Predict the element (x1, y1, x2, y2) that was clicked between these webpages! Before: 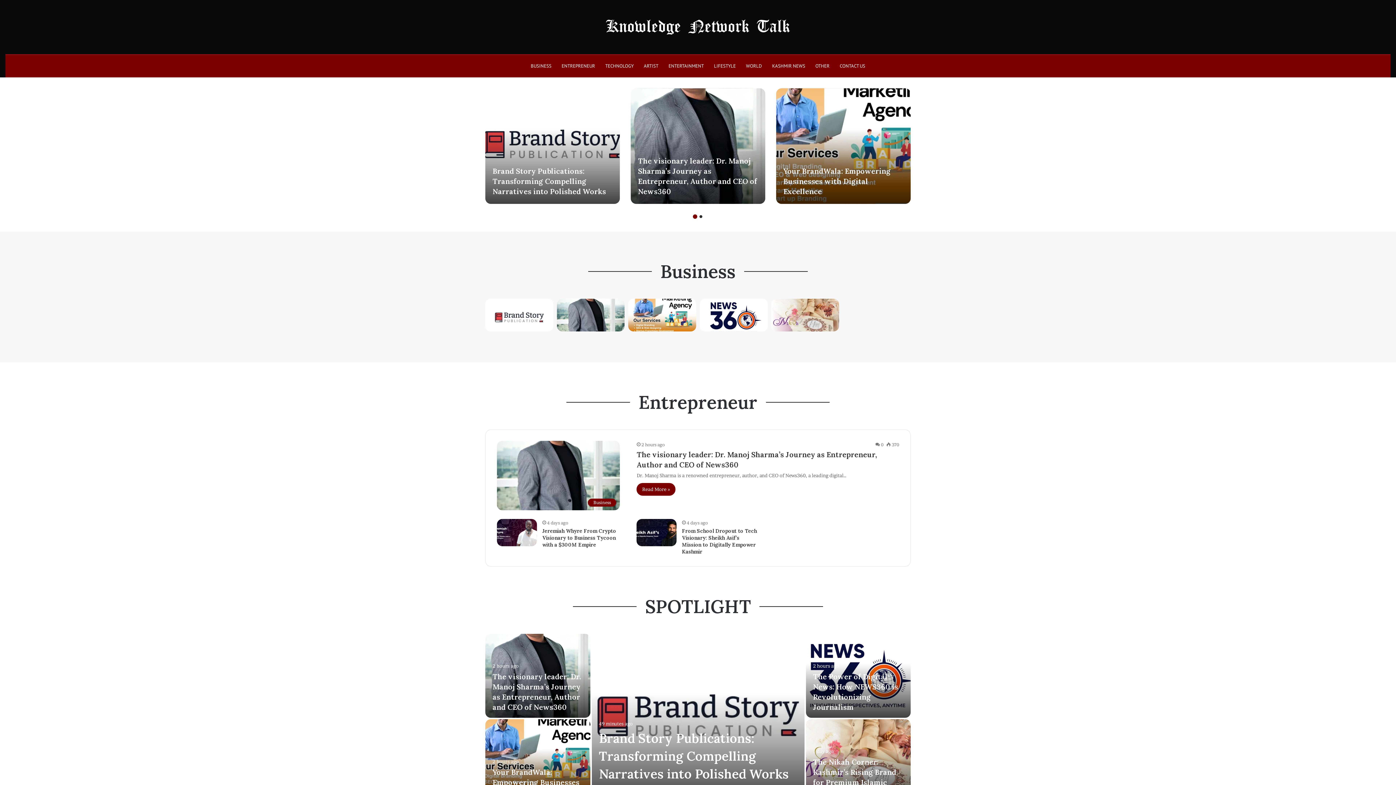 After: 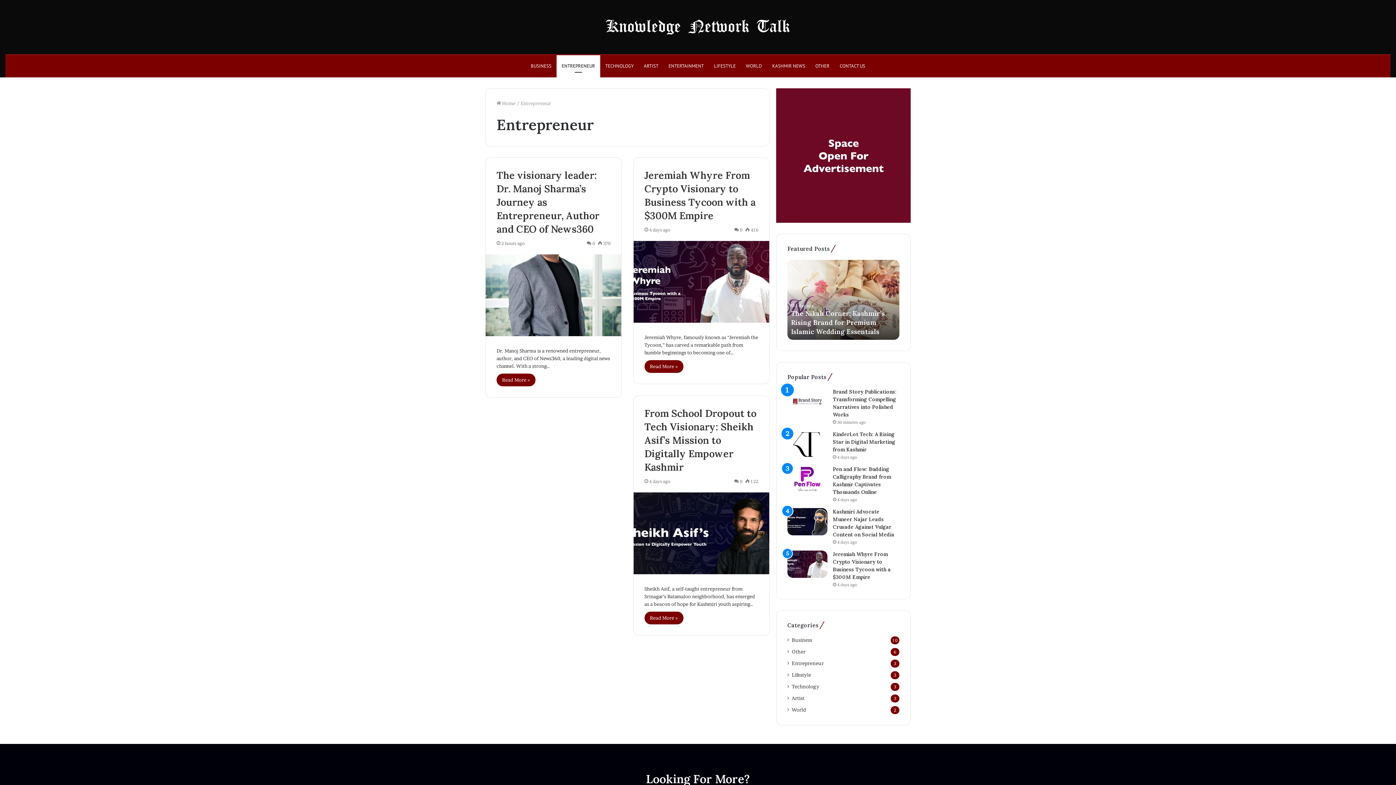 Action: label: ENTREPRENEUR bbox: (556, 55, 600, 77)